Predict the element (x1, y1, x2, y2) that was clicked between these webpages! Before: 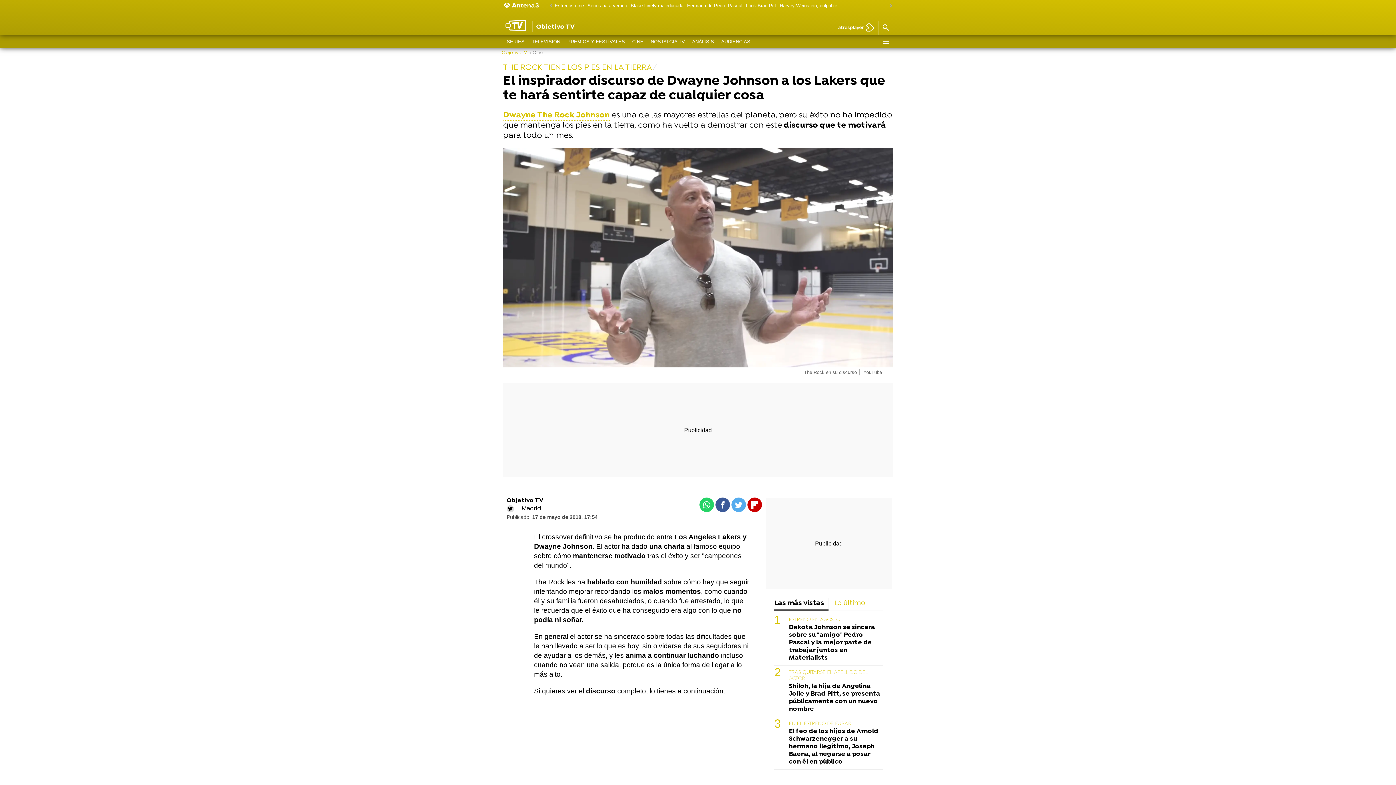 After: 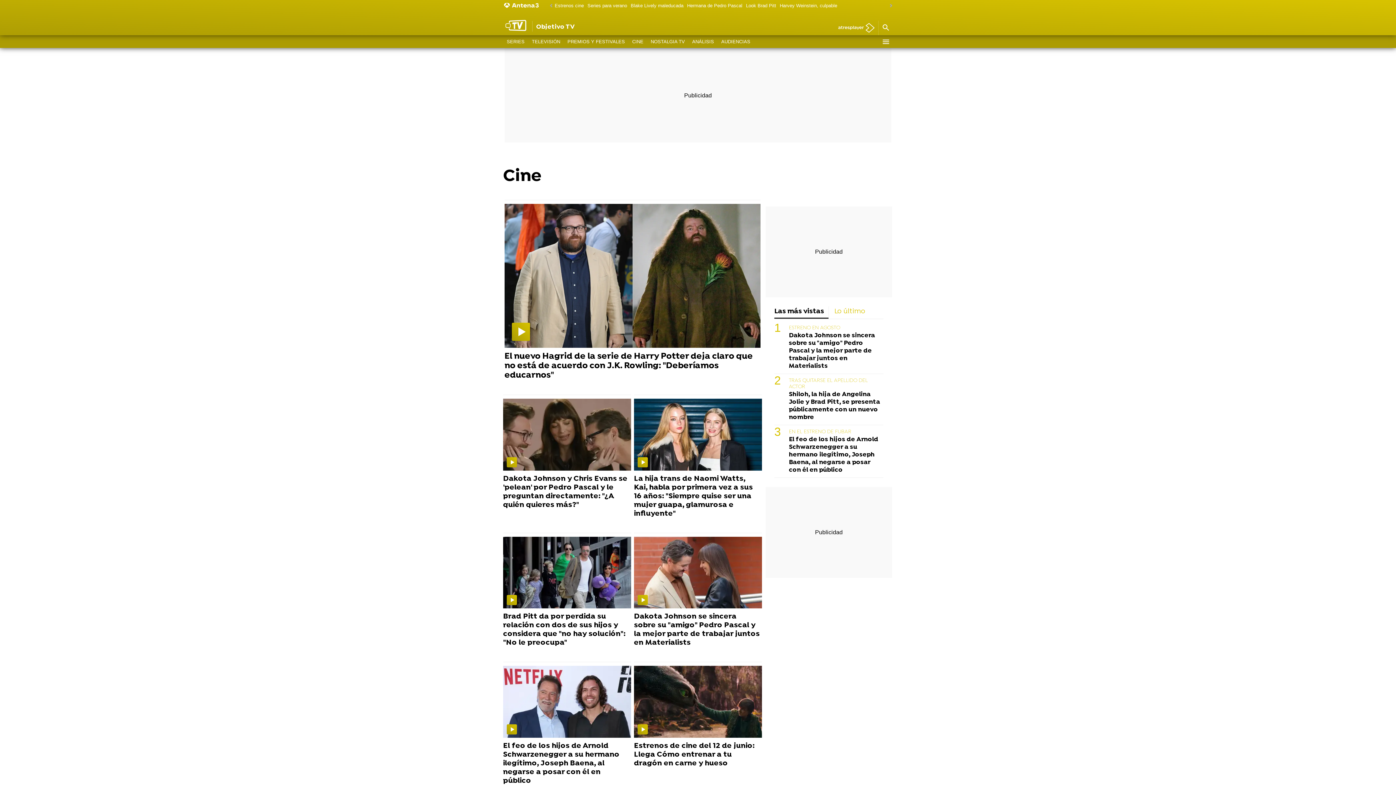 Action: bbox: (529, 49, 543, 56) label: » Cine